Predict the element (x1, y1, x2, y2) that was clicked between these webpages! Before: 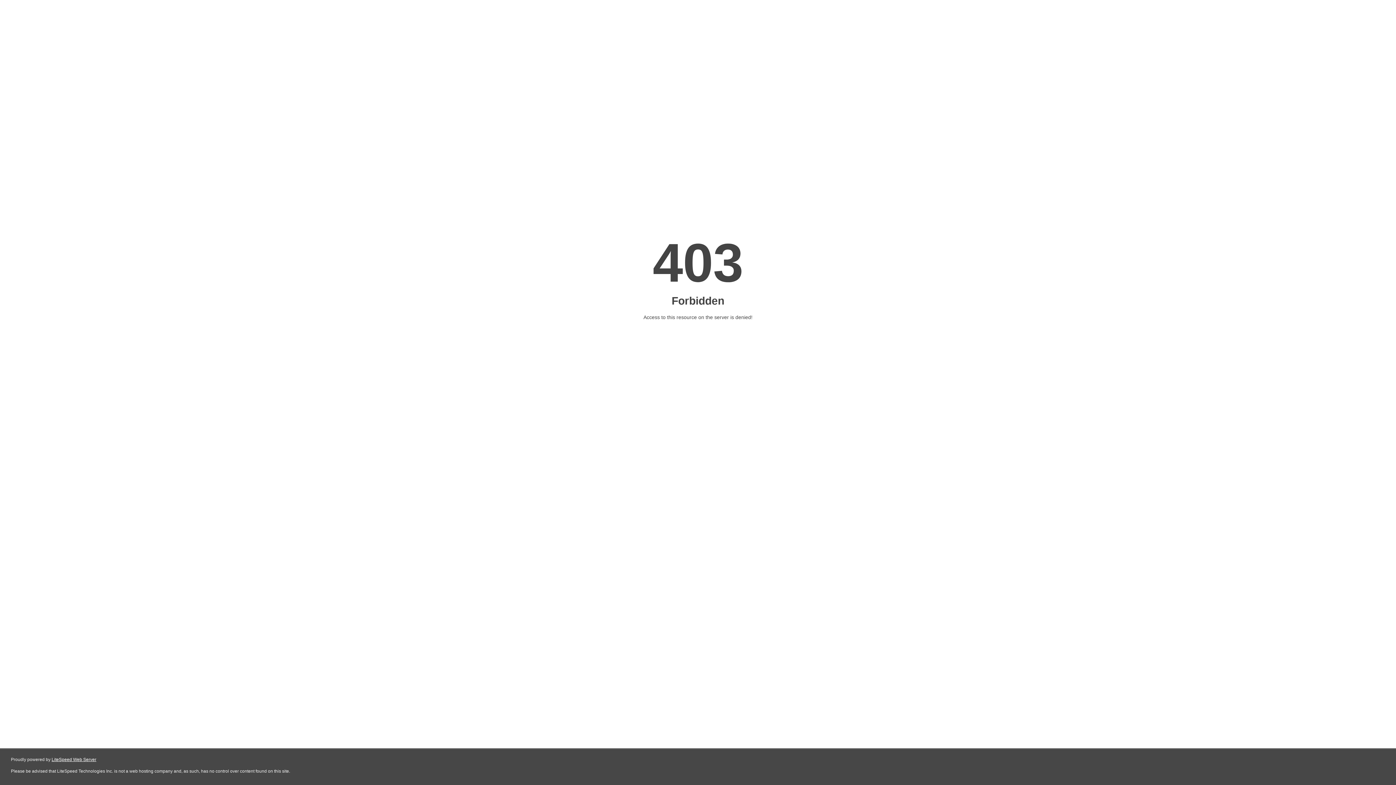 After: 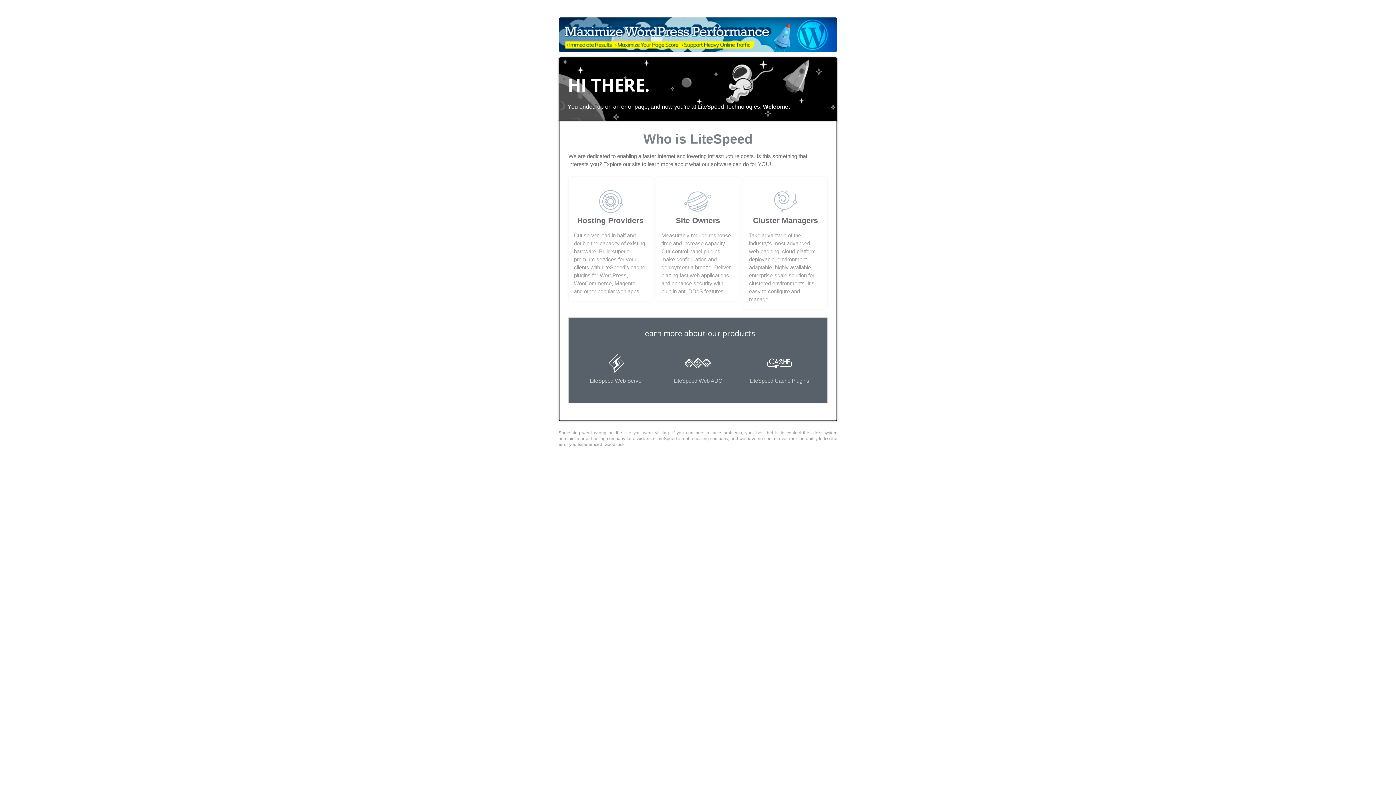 Action: bbox: (51, 757, 96, 762) label: LiteSpeed Web Server